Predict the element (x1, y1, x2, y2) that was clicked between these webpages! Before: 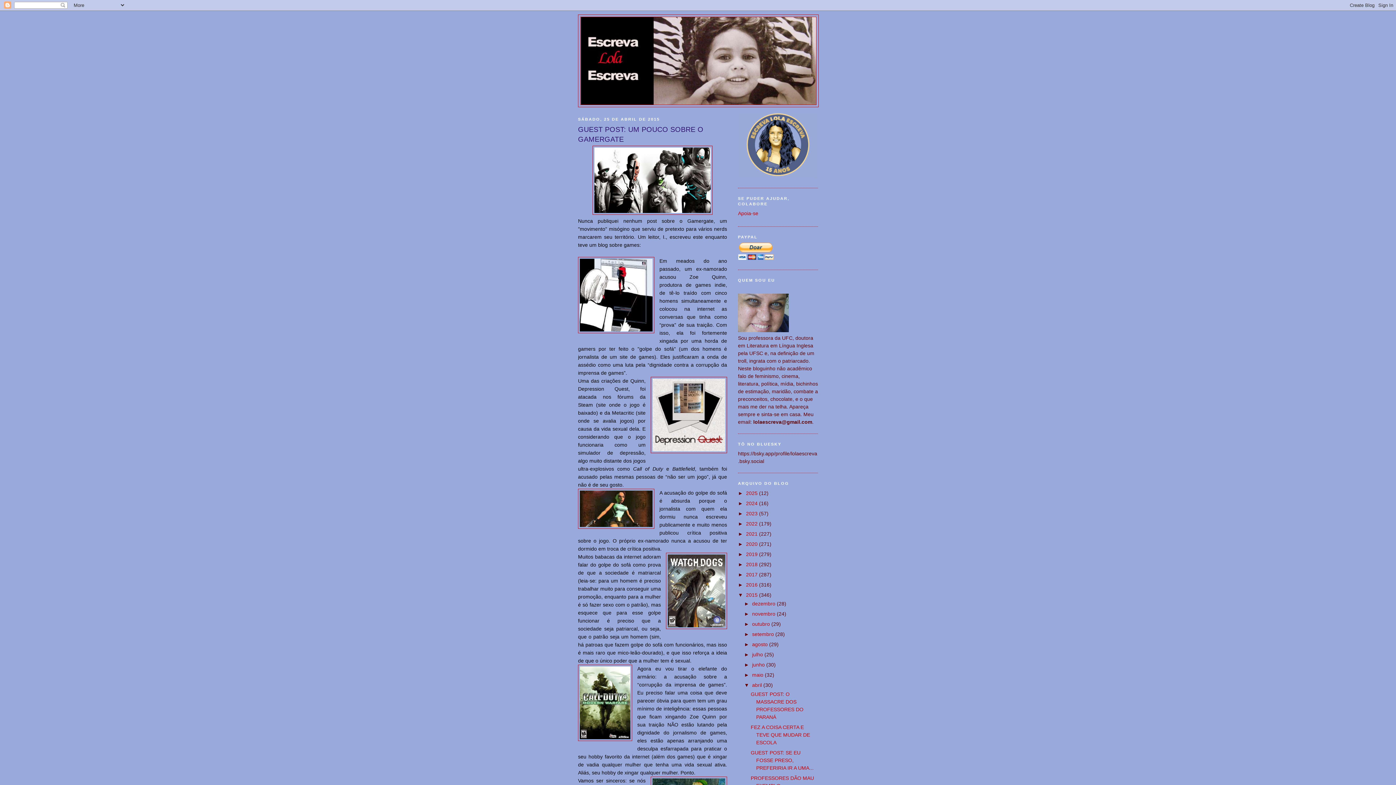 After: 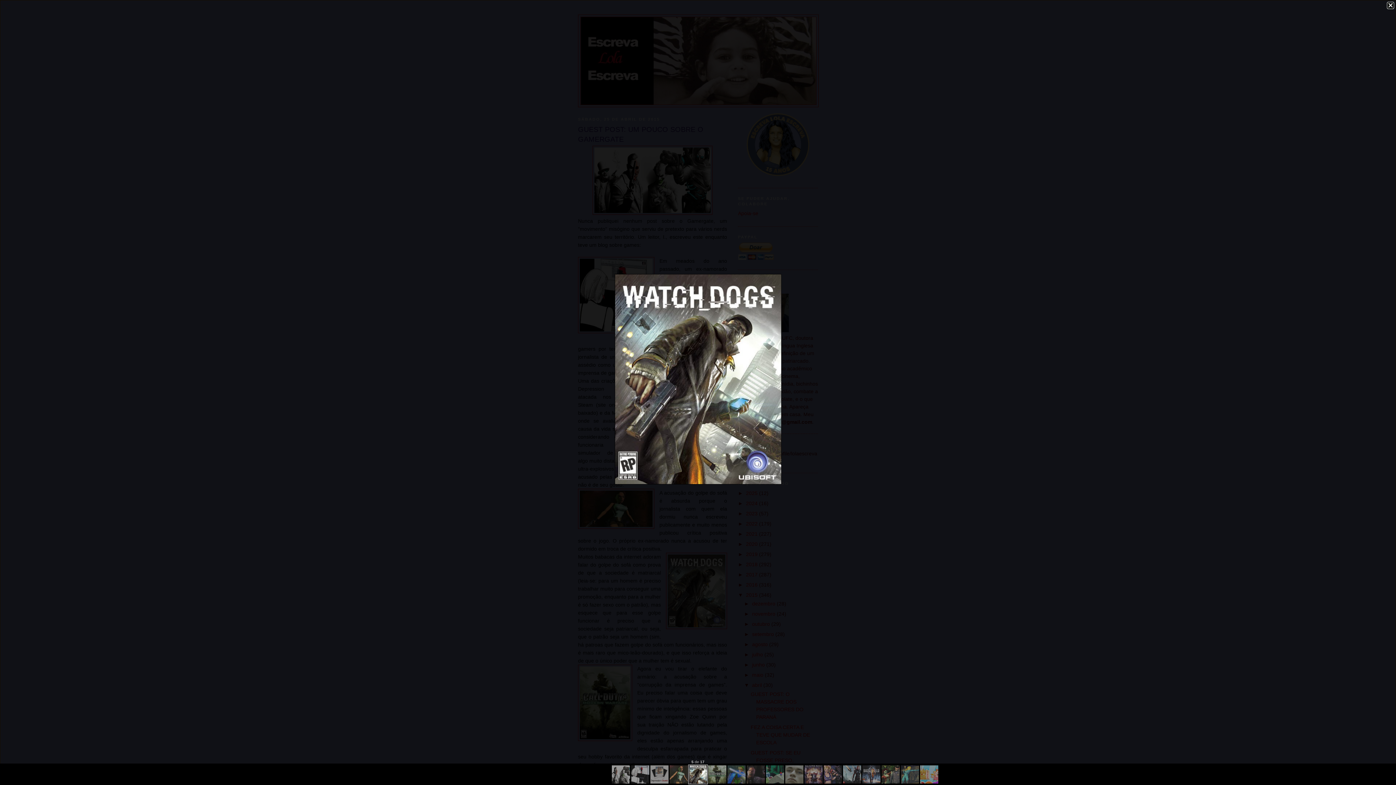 Action: bbox: (666, 553, 727, 631)